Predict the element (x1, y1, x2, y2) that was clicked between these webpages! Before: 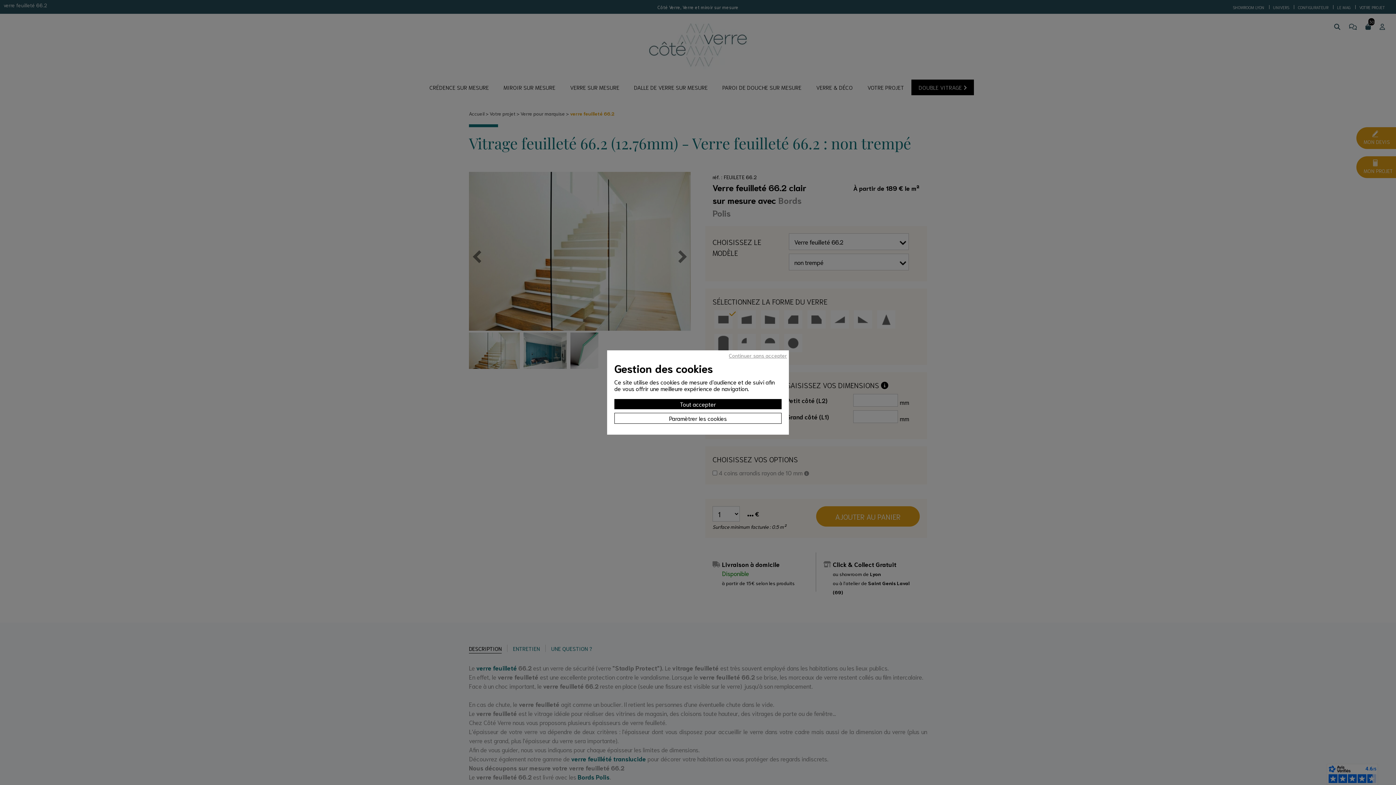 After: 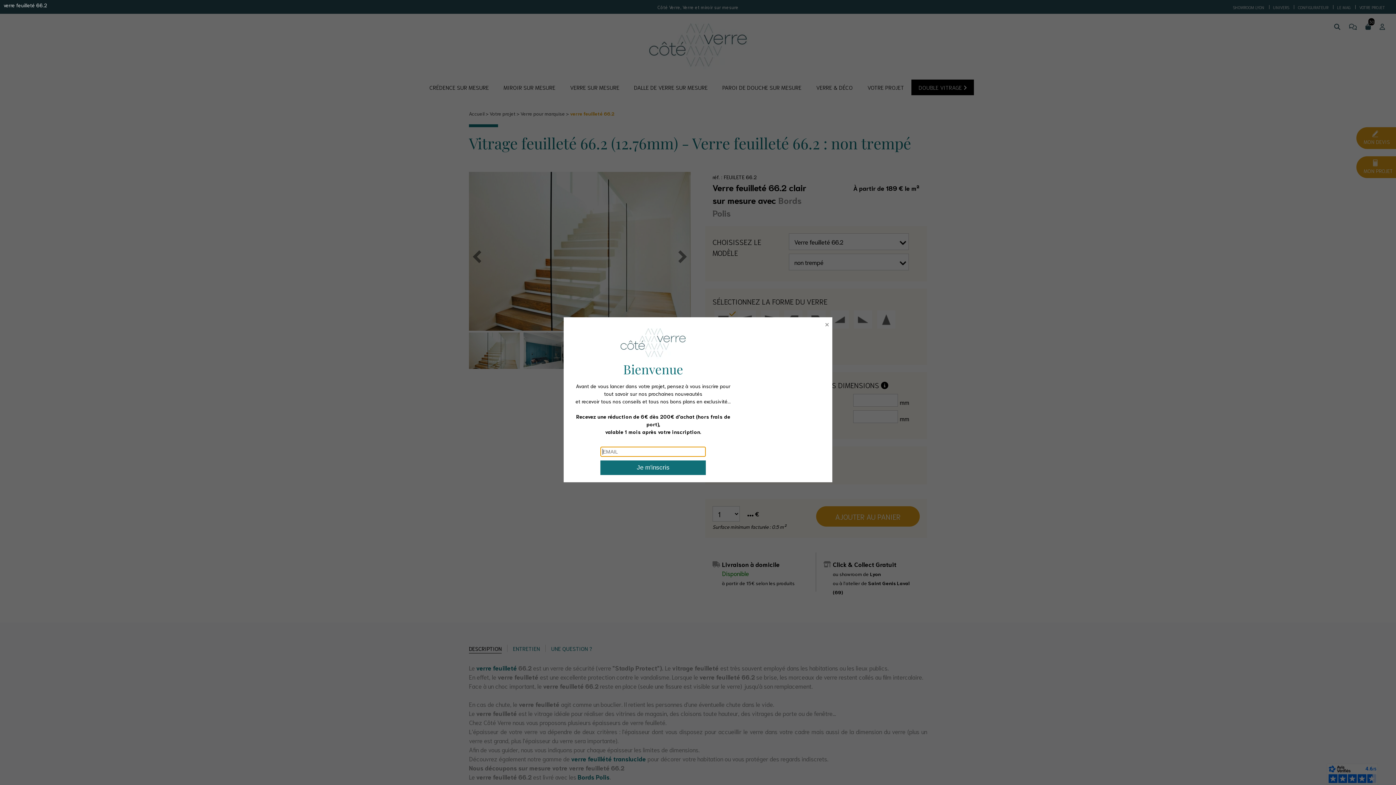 Action: bbox: (729, 352, 787, 358) label: Continuer sans accepter